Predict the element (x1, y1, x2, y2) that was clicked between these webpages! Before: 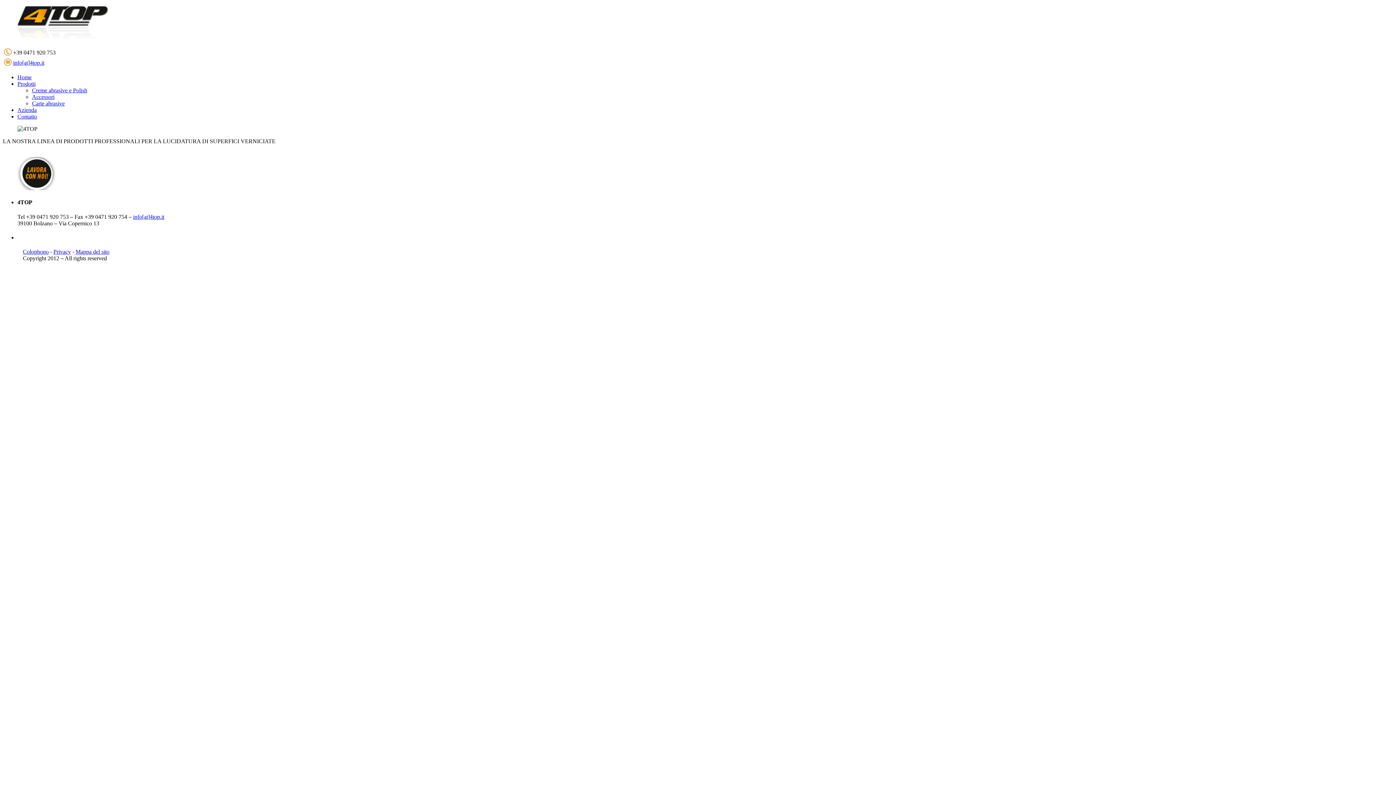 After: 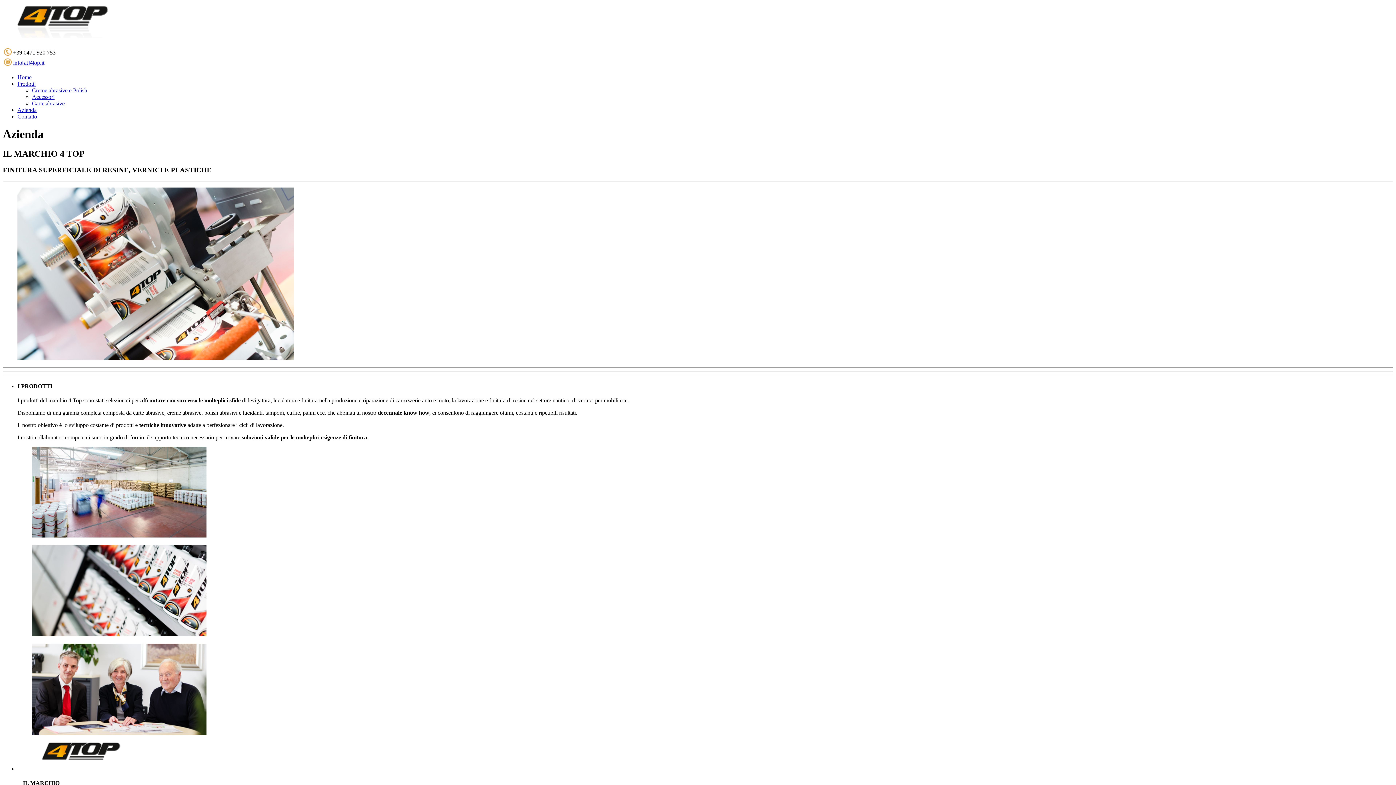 Action: label: Azienda bbox: (17, 106, 36, 113)